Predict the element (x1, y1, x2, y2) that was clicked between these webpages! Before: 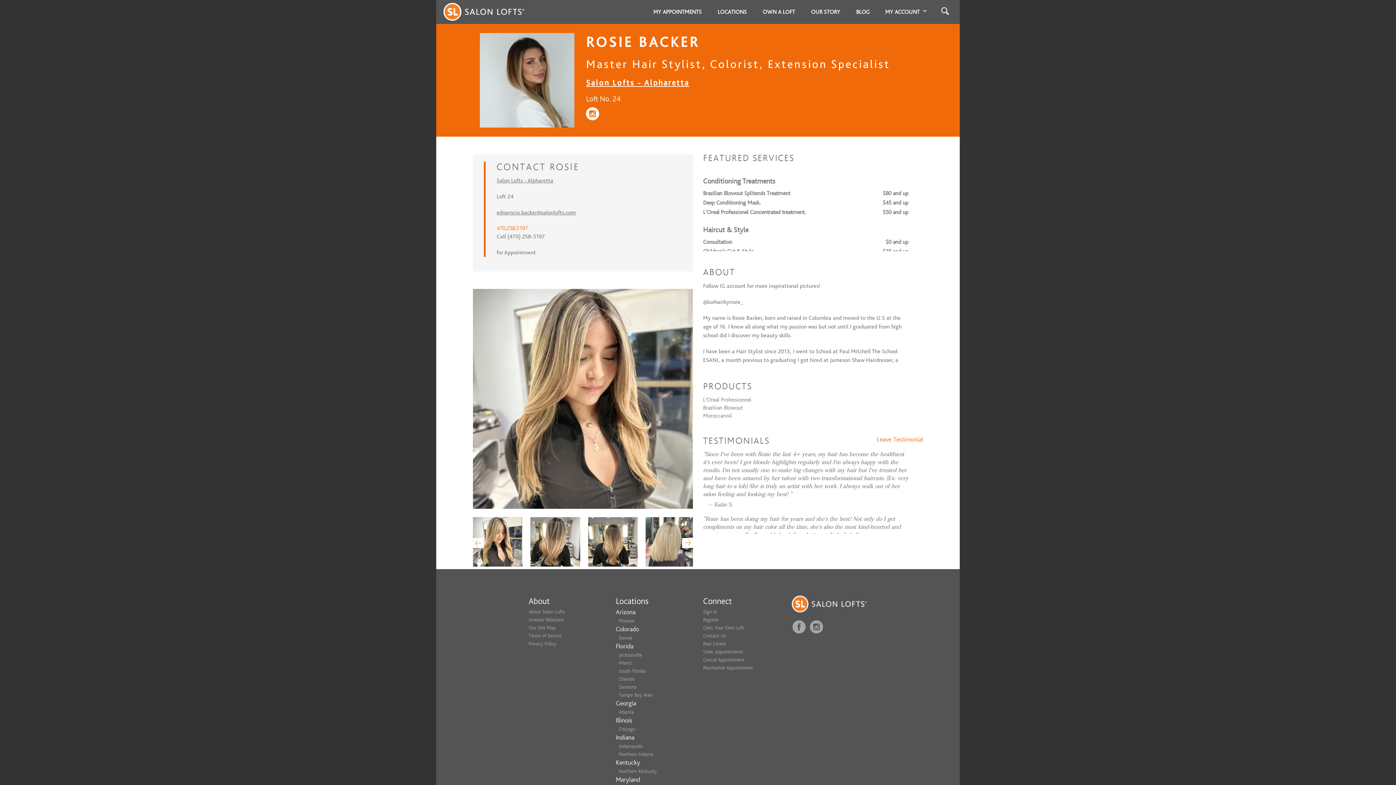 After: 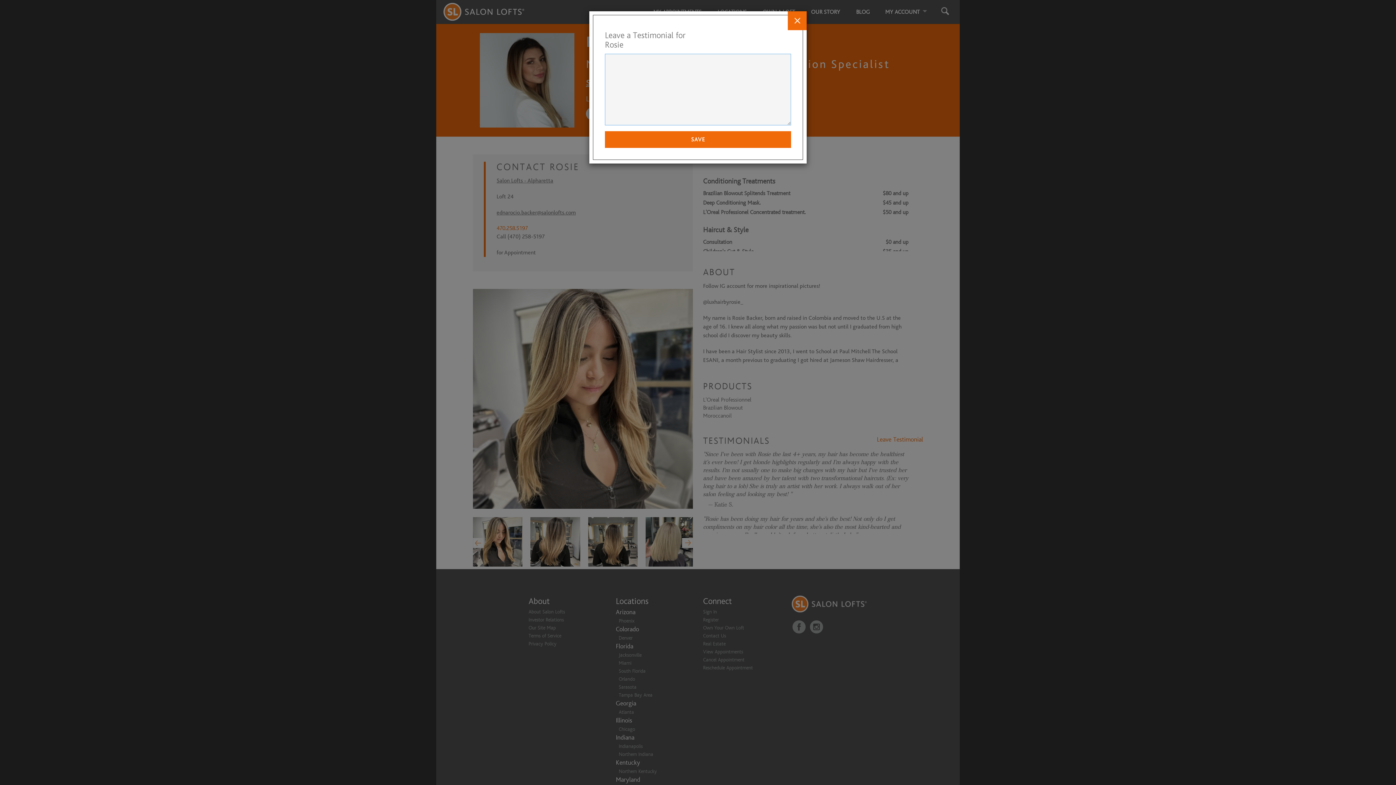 Action: bbox: (877, 437, 923, 442) label: Leave Testimonial